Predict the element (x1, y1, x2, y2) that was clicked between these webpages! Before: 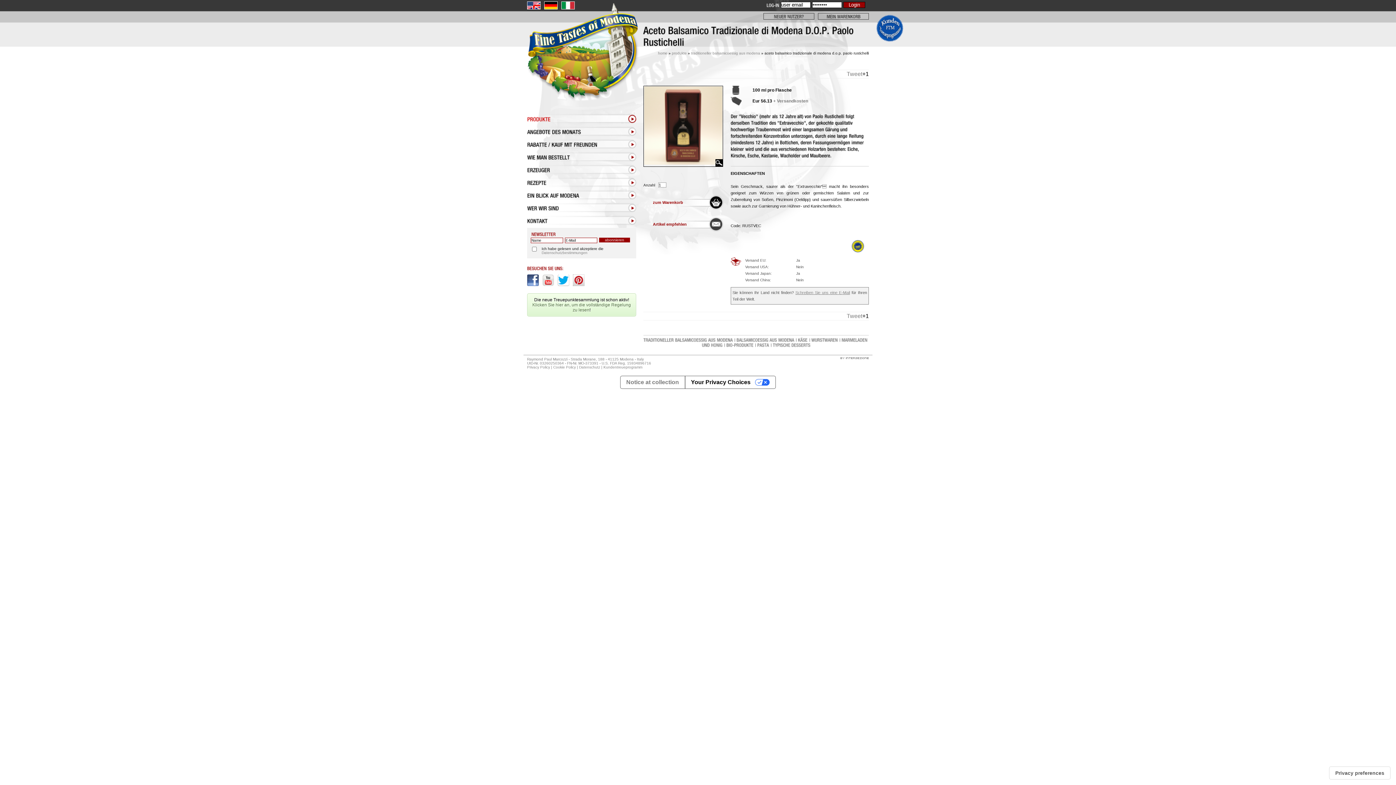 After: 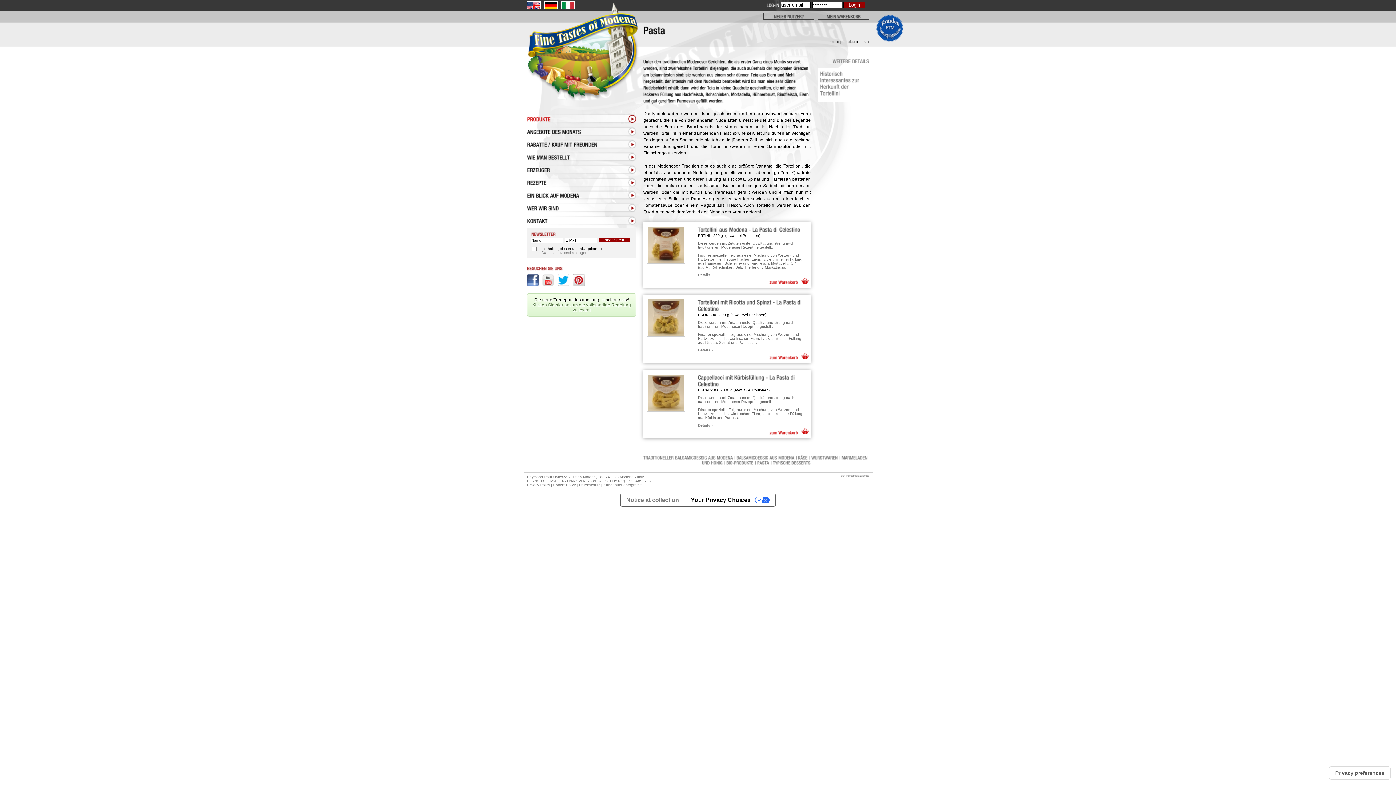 Action: bbox: (757, 342, 769, 347)